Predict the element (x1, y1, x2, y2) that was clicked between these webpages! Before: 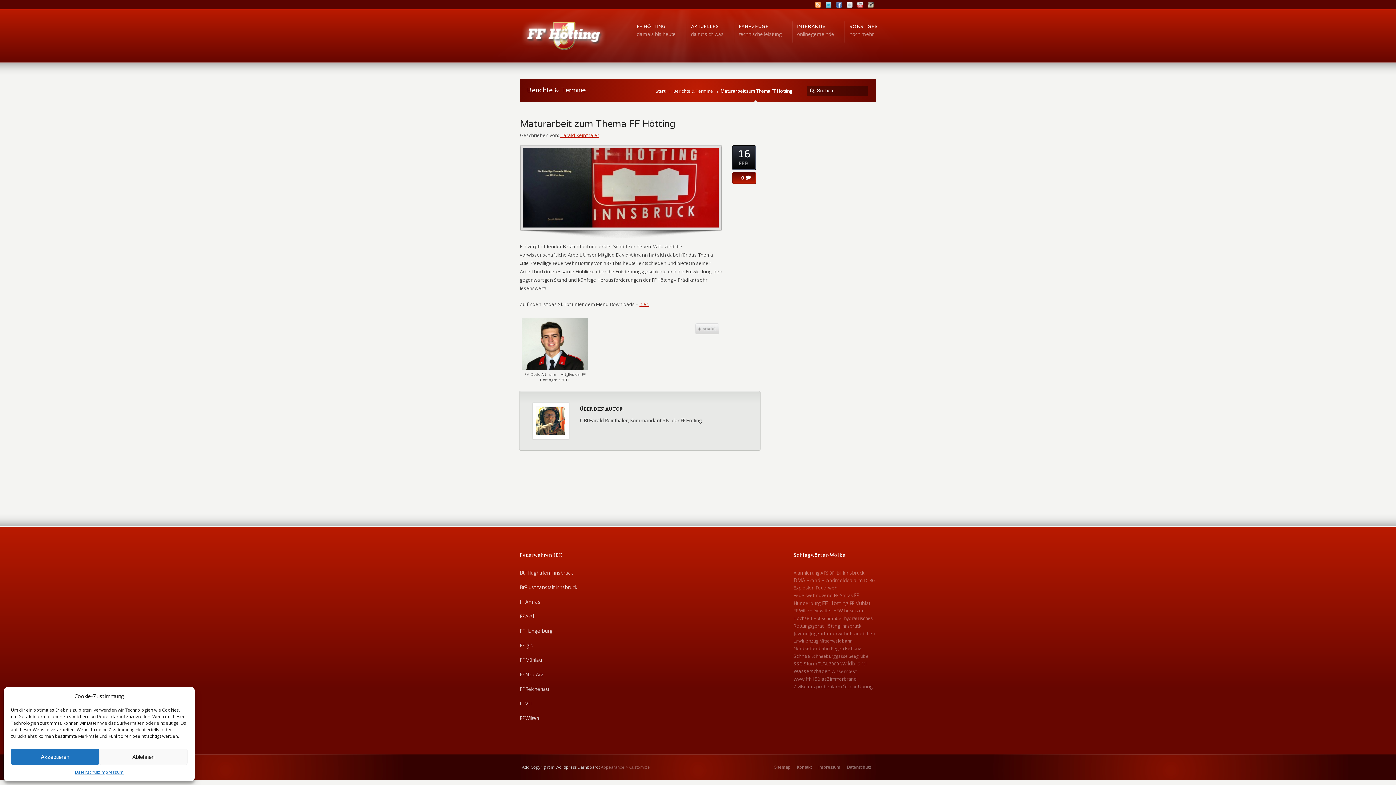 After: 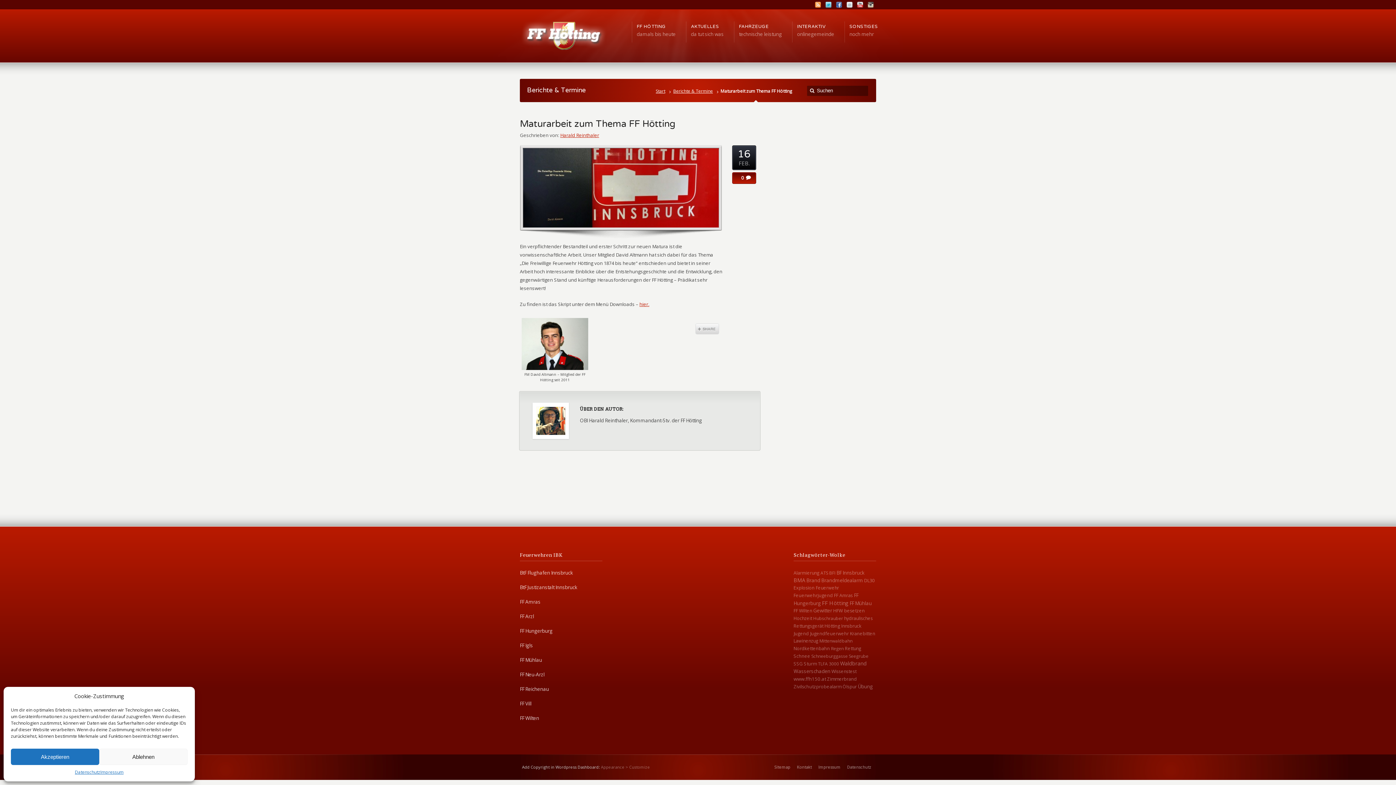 Action: bbox: (520, 657, 542, 663) label: FF Mühlau